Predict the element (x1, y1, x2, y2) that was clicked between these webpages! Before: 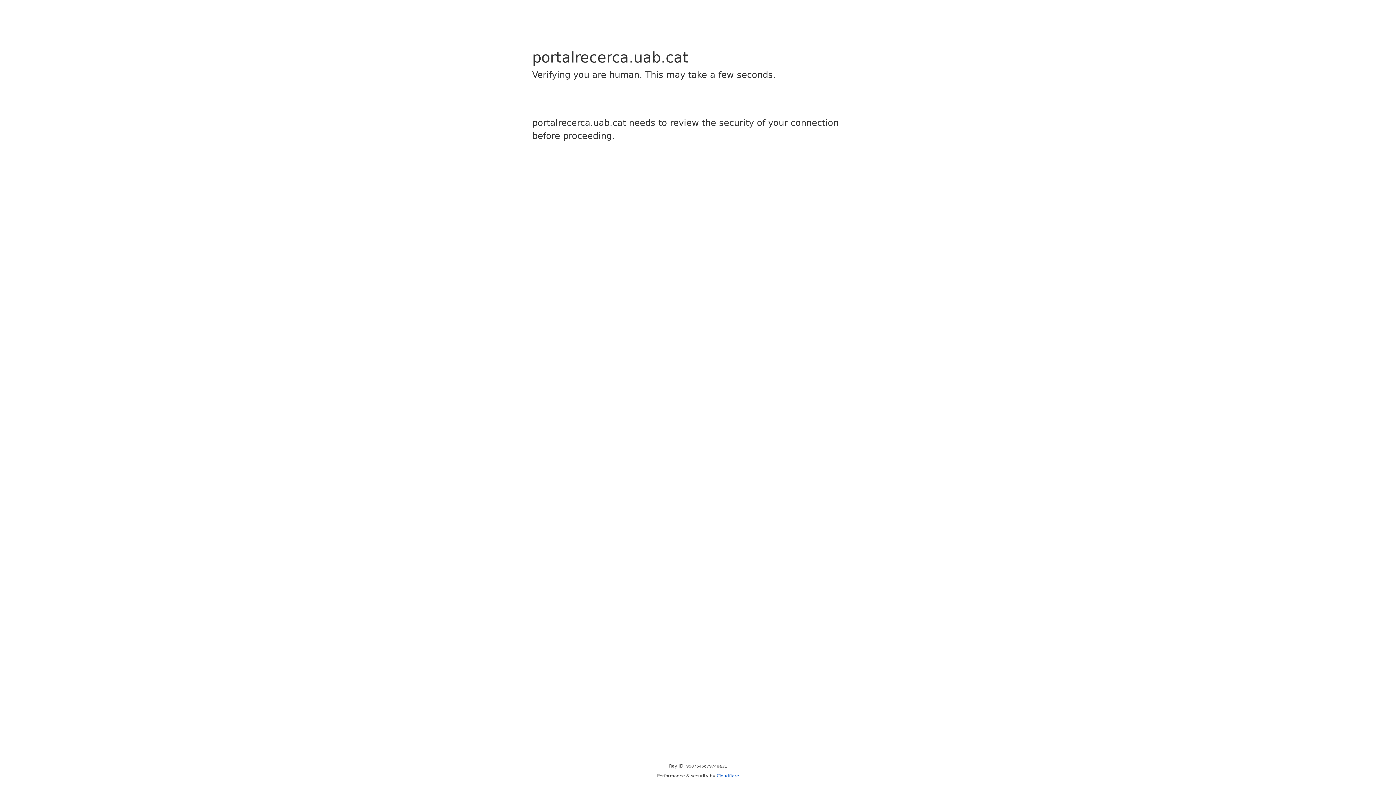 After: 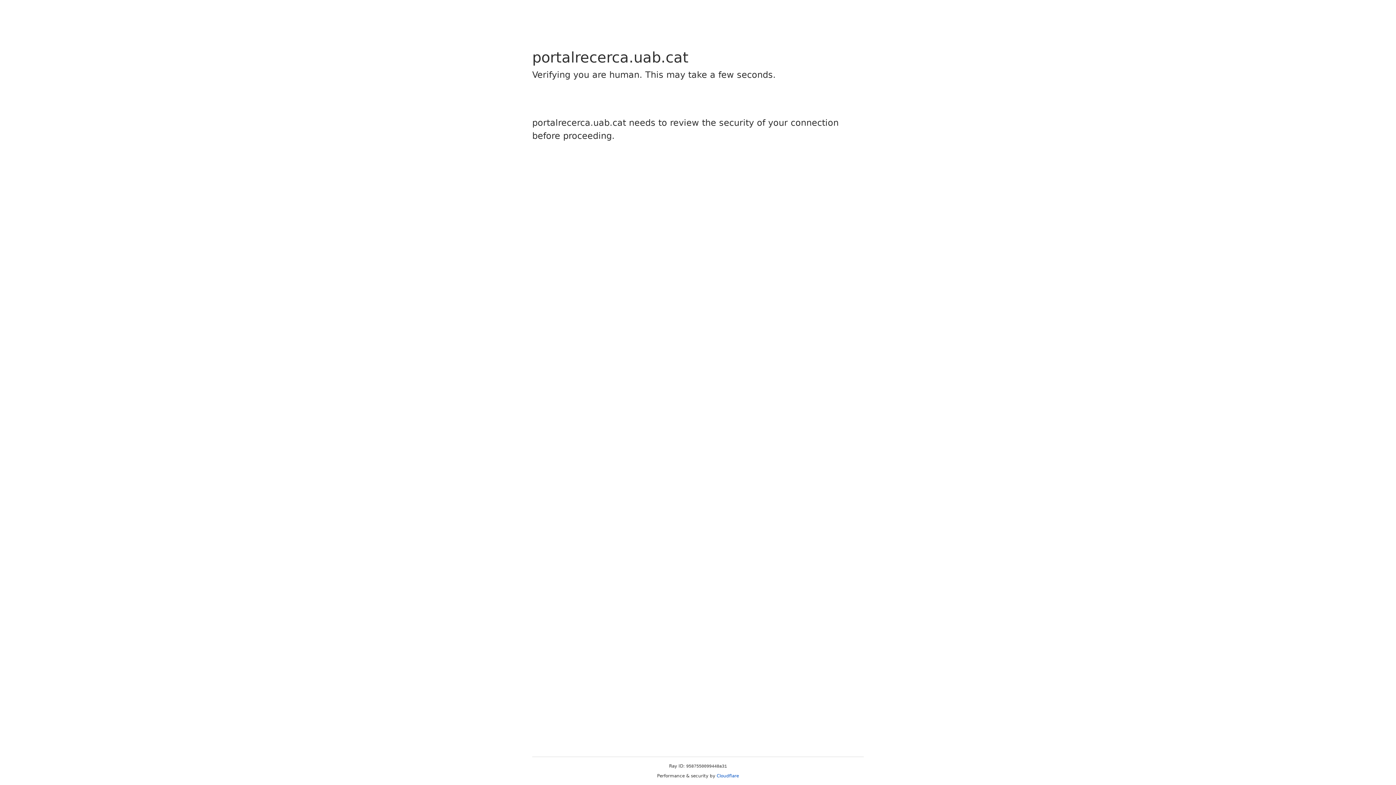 Action: label: Cloudflare bbox: (716, 773, 739, 778)